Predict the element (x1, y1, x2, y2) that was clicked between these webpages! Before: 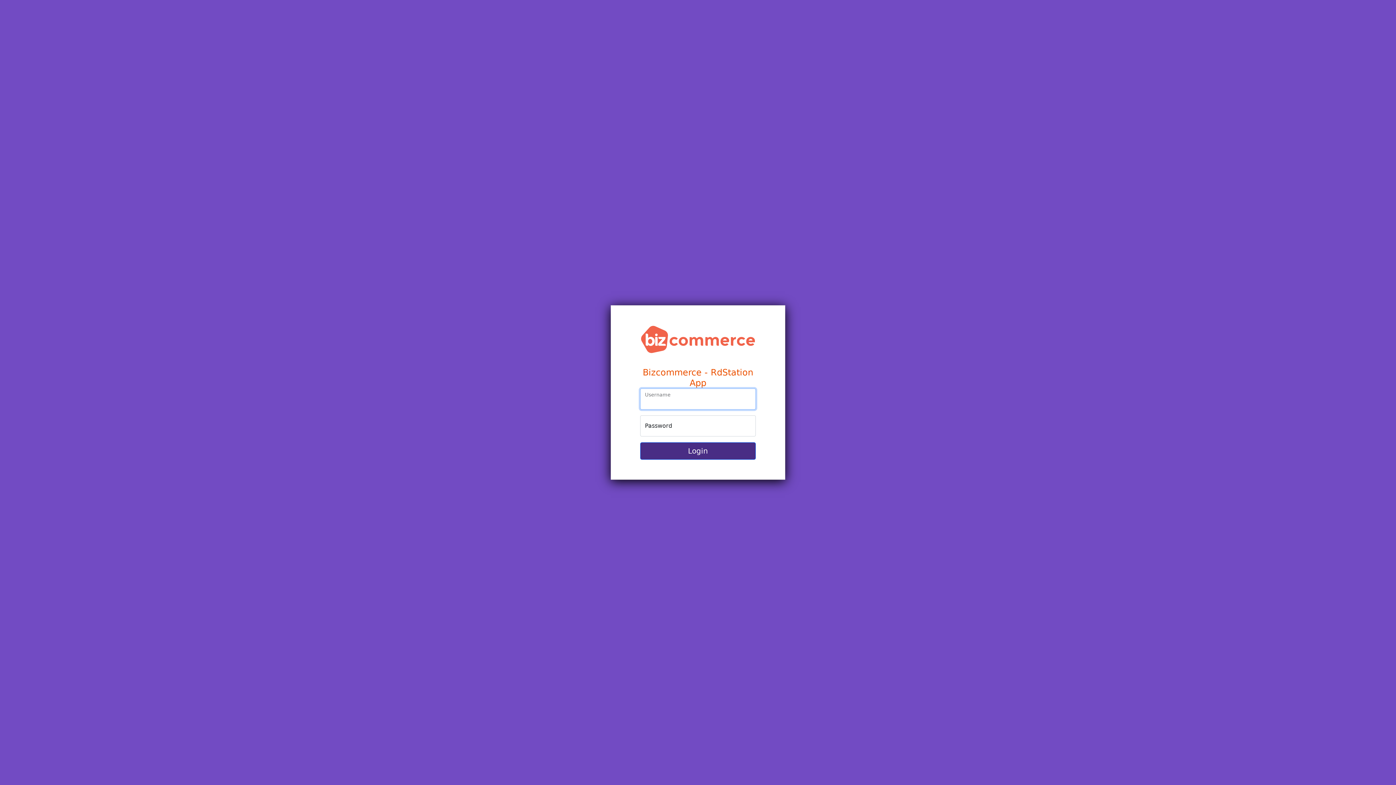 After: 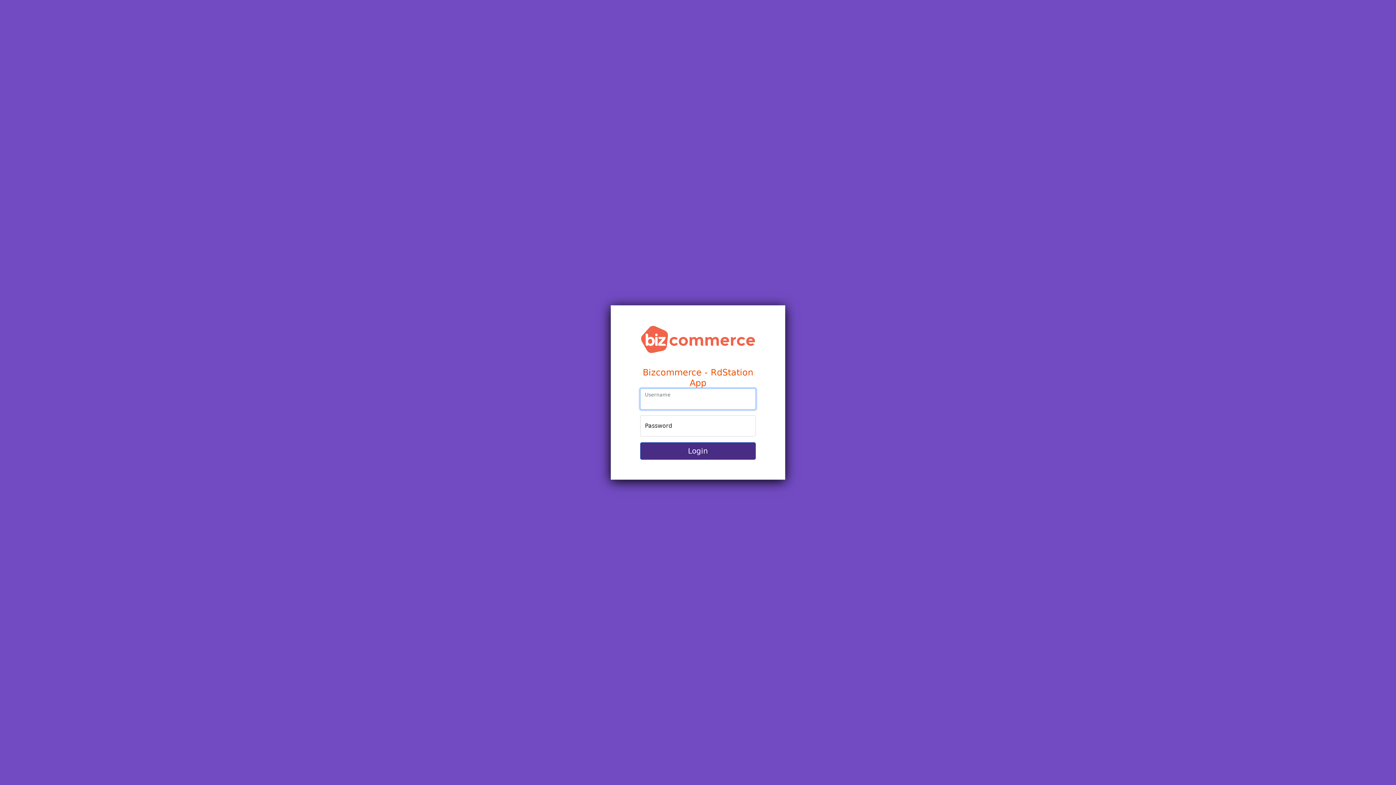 Action: label: Login bbox: (640, 442, 756, 460)